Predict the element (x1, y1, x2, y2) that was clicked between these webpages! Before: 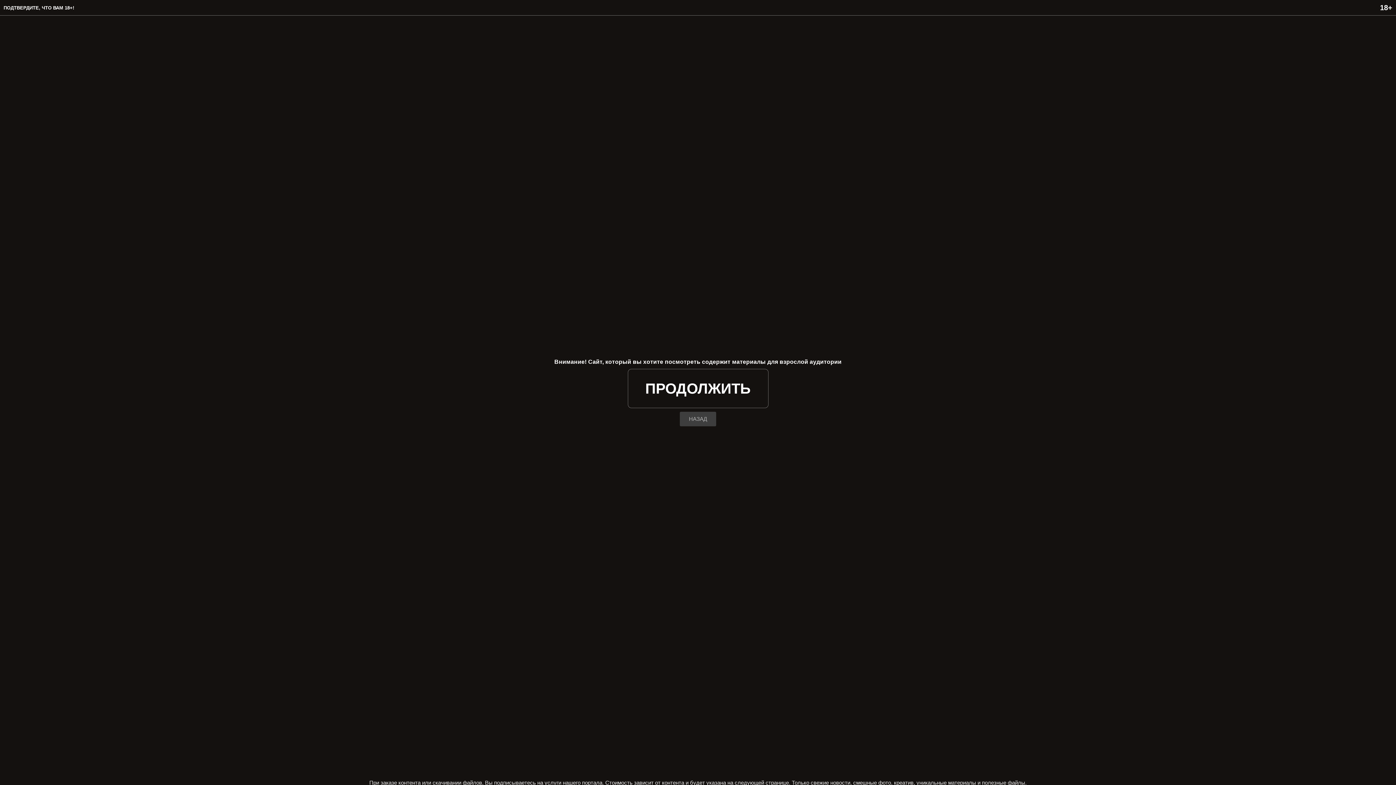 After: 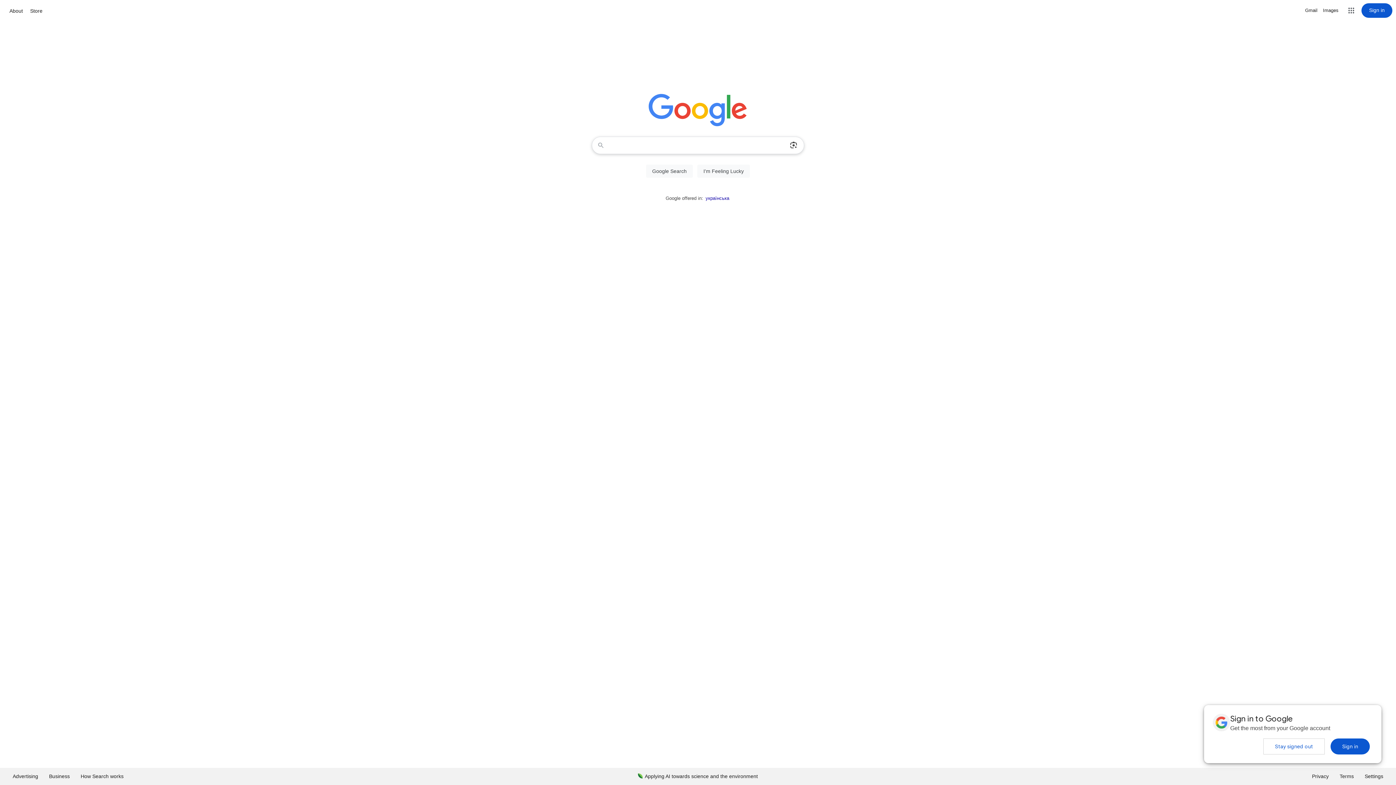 Action: bbox: (680, 412, 716, 426) label: НАЗАД